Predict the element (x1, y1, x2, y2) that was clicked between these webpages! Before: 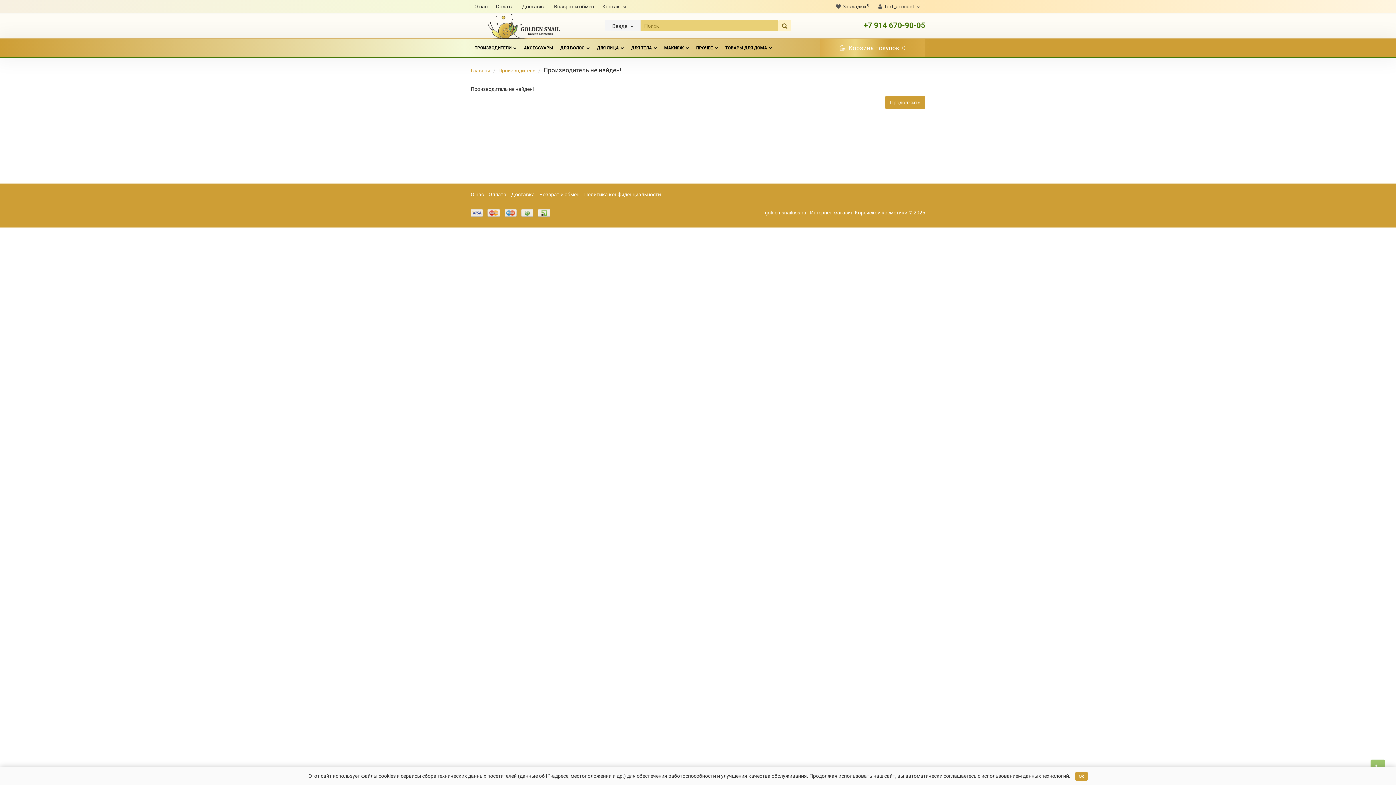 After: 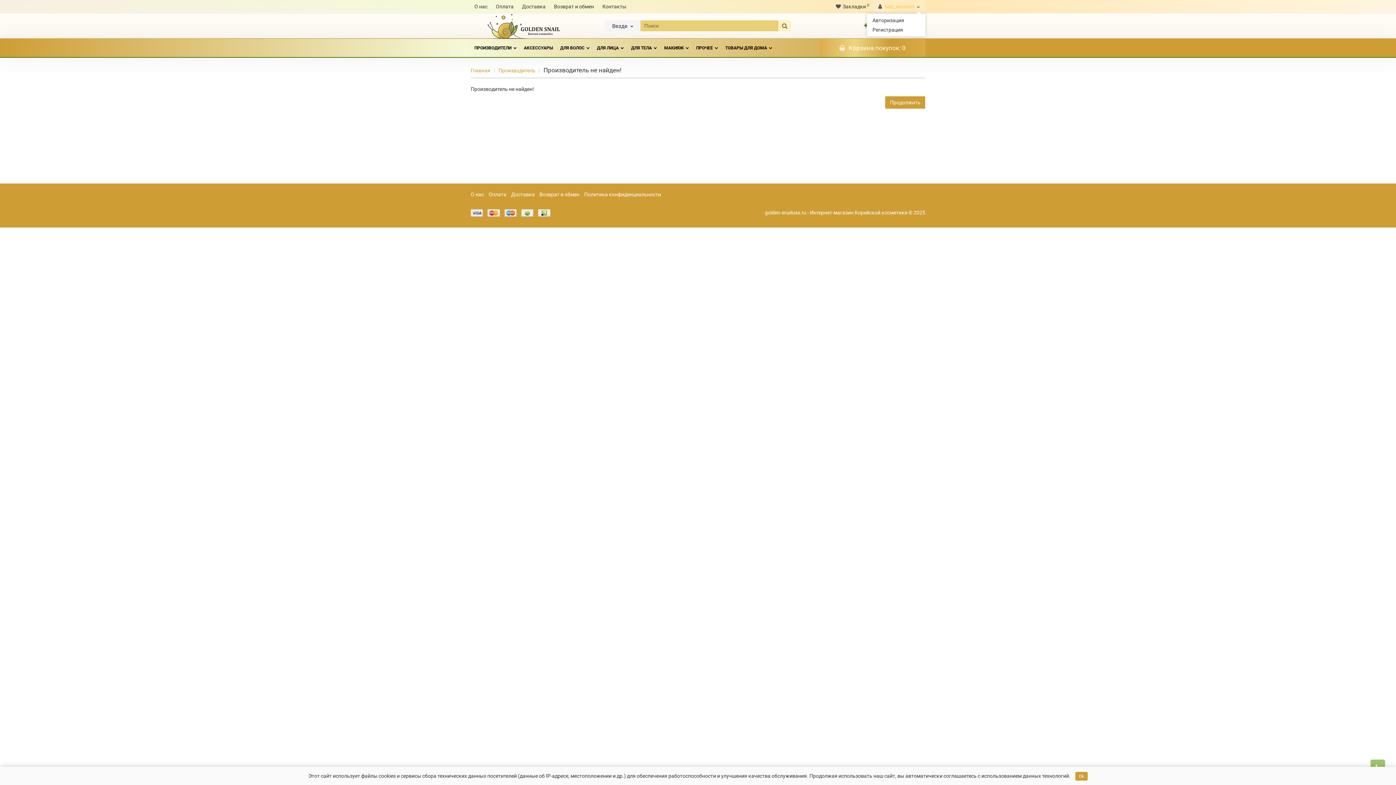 Action: bbox: (873, 0, 925, 13) label:  text_account